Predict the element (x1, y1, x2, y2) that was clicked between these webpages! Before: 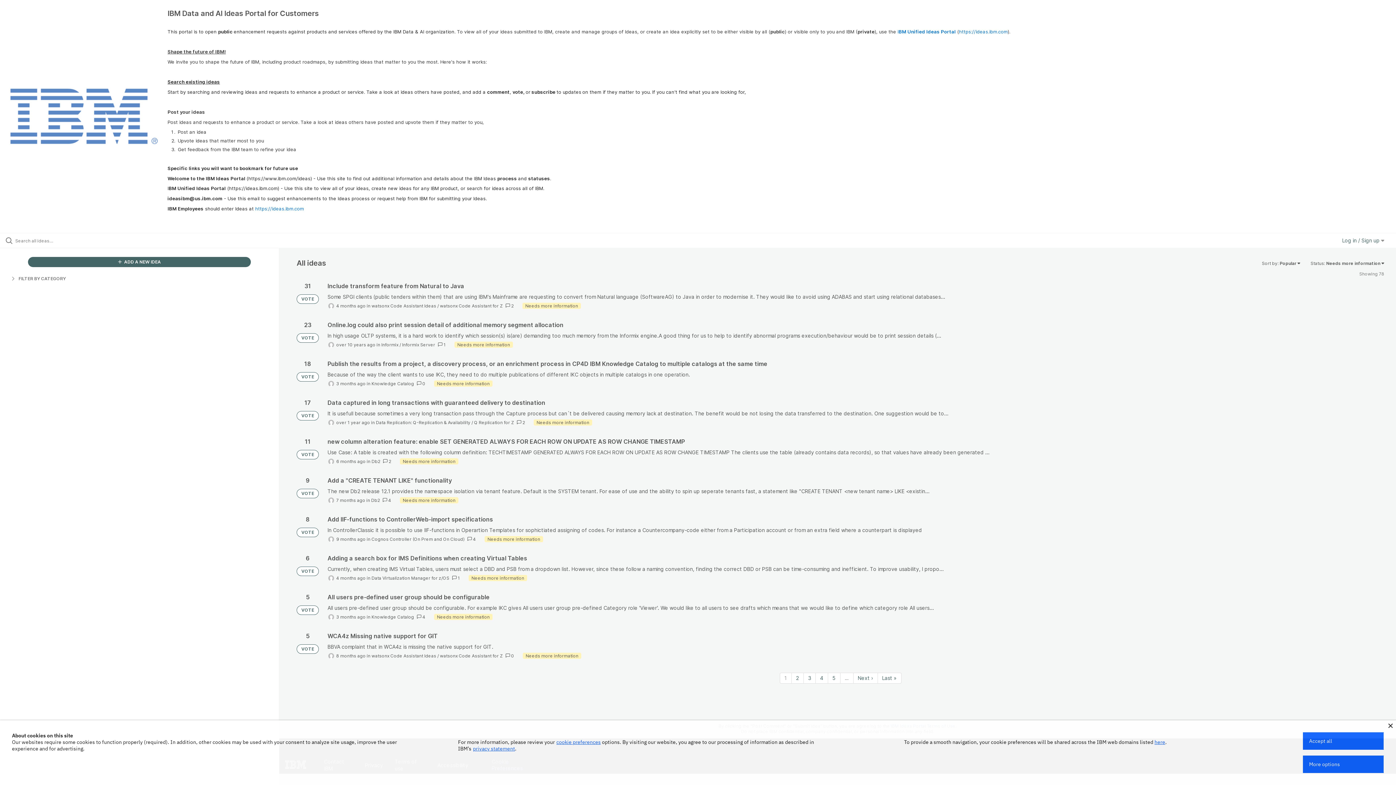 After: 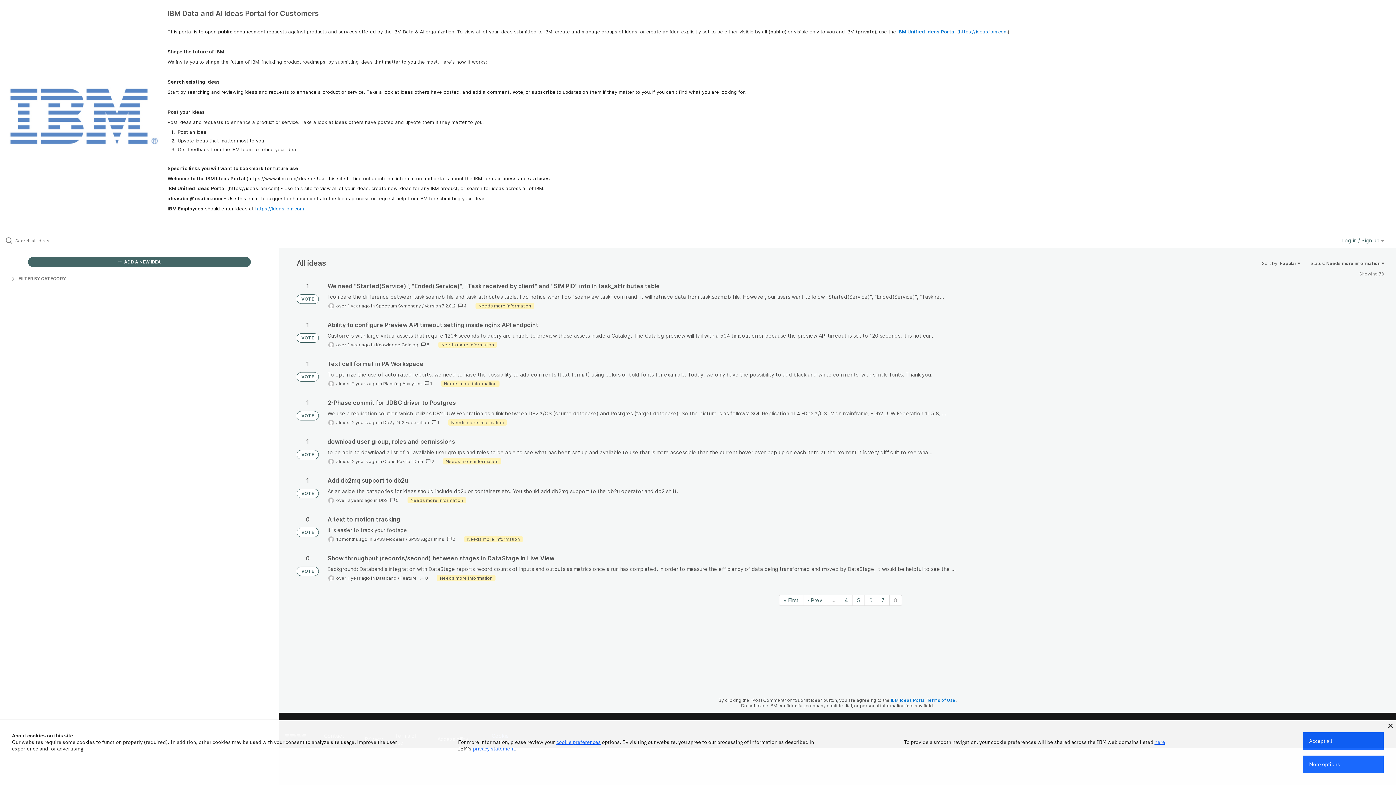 Action: bbox: (878, 673, 901, 683) label: Last page